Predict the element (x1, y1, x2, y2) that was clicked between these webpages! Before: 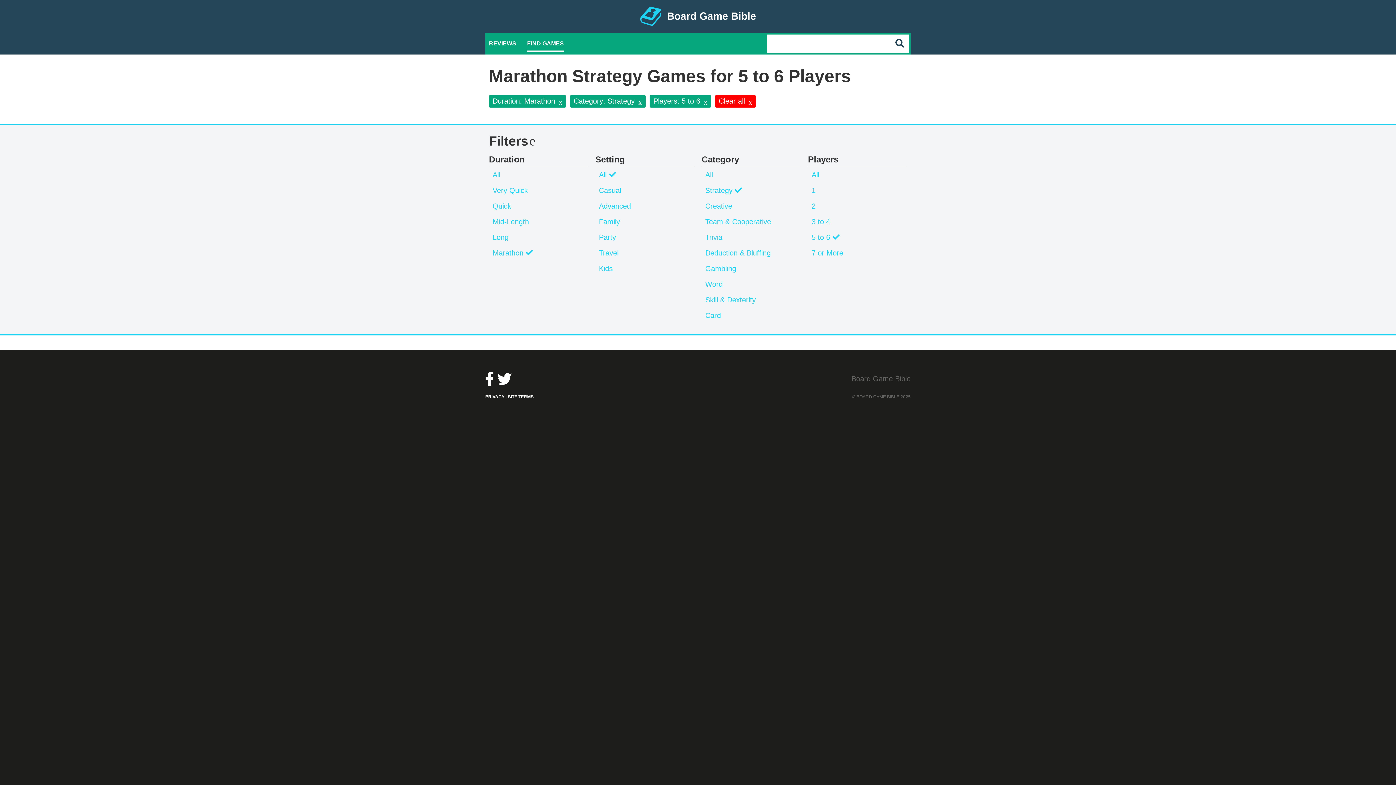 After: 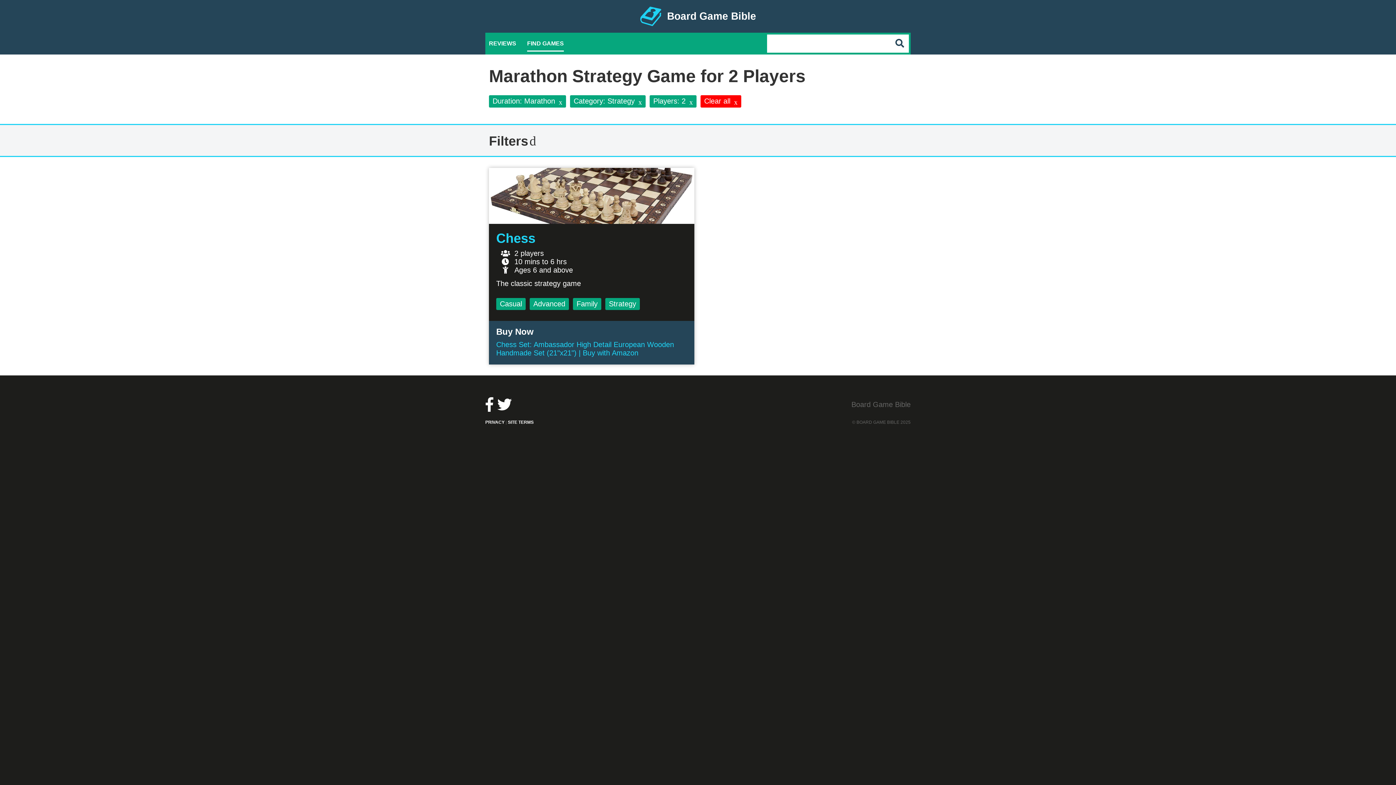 Action: label: 2 bbox: (808, 198, 907, 214)